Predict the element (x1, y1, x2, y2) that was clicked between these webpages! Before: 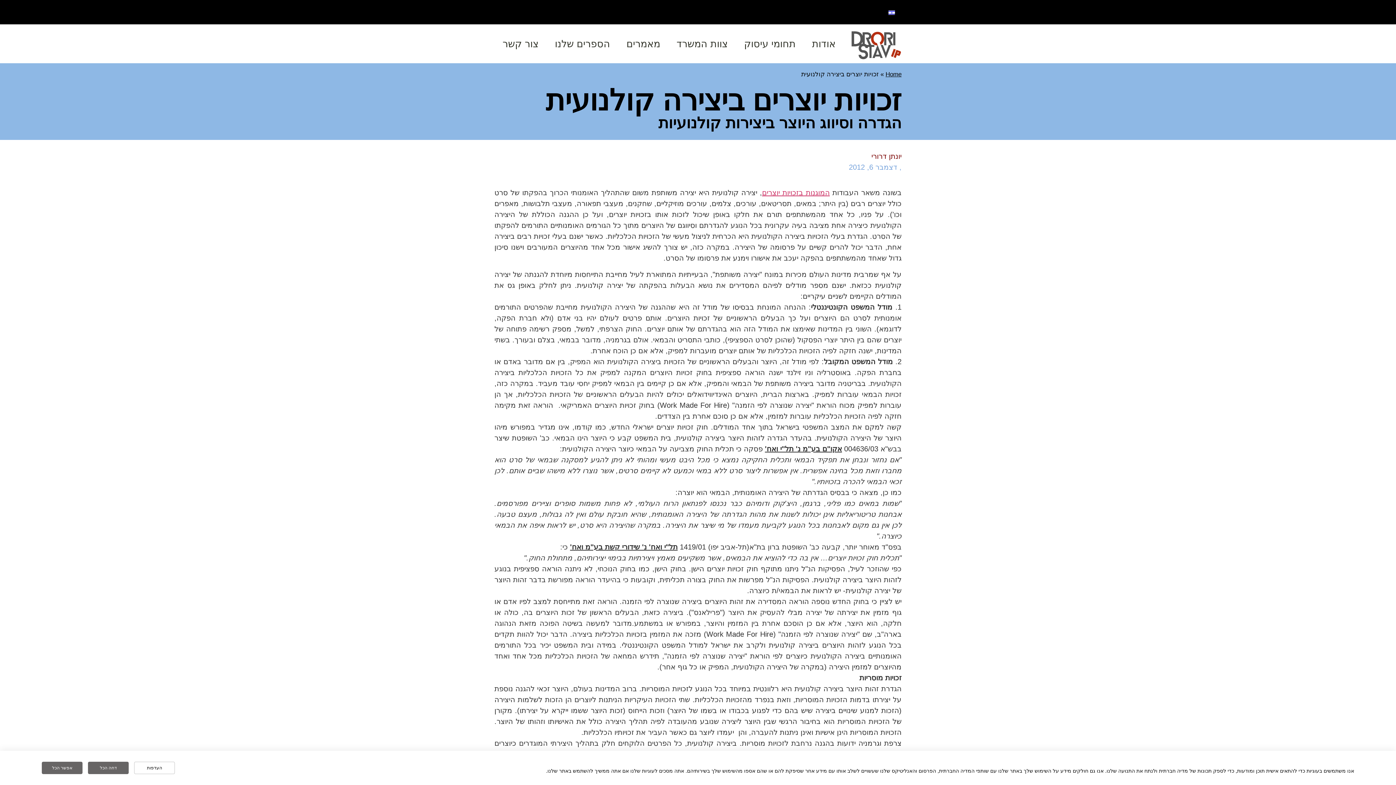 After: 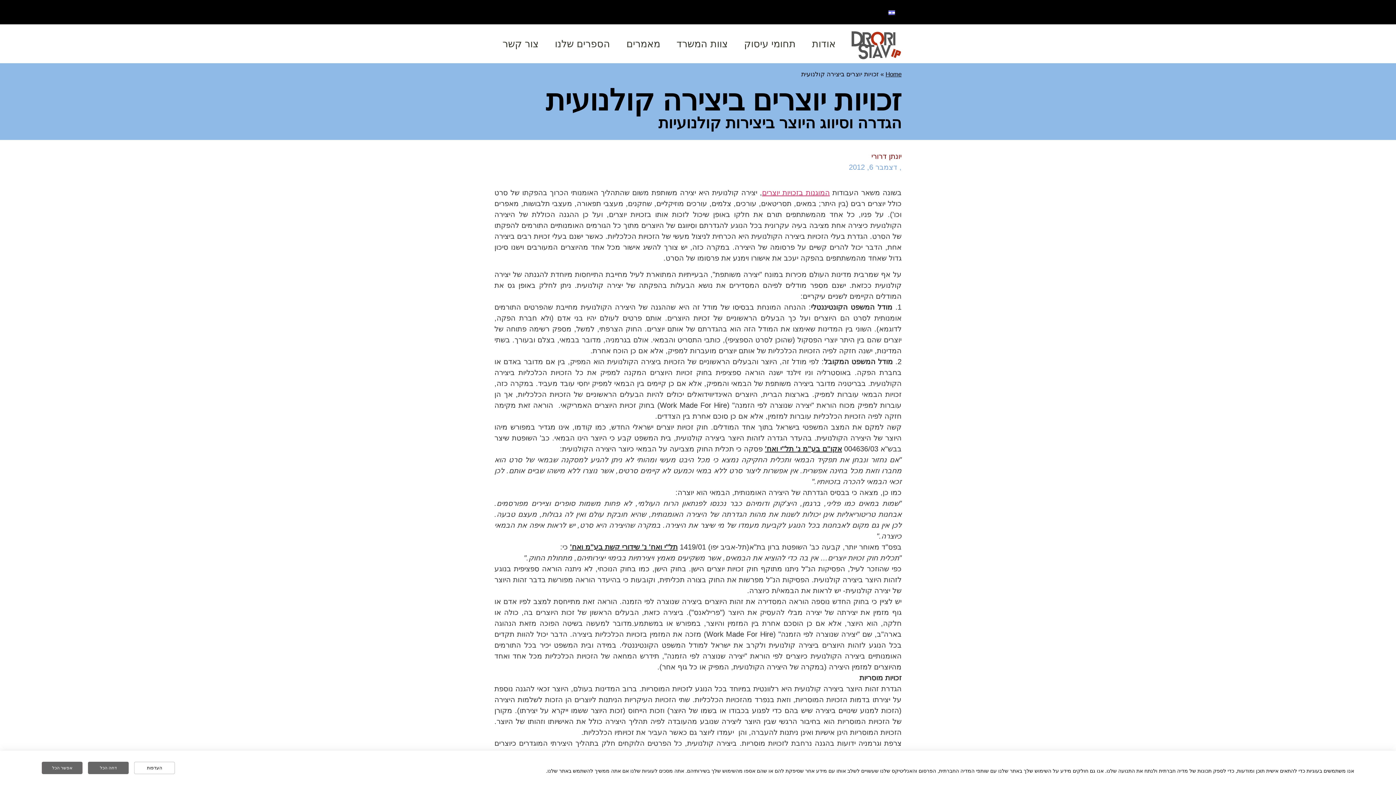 Action: bbox: (885, 6, 898, 17)